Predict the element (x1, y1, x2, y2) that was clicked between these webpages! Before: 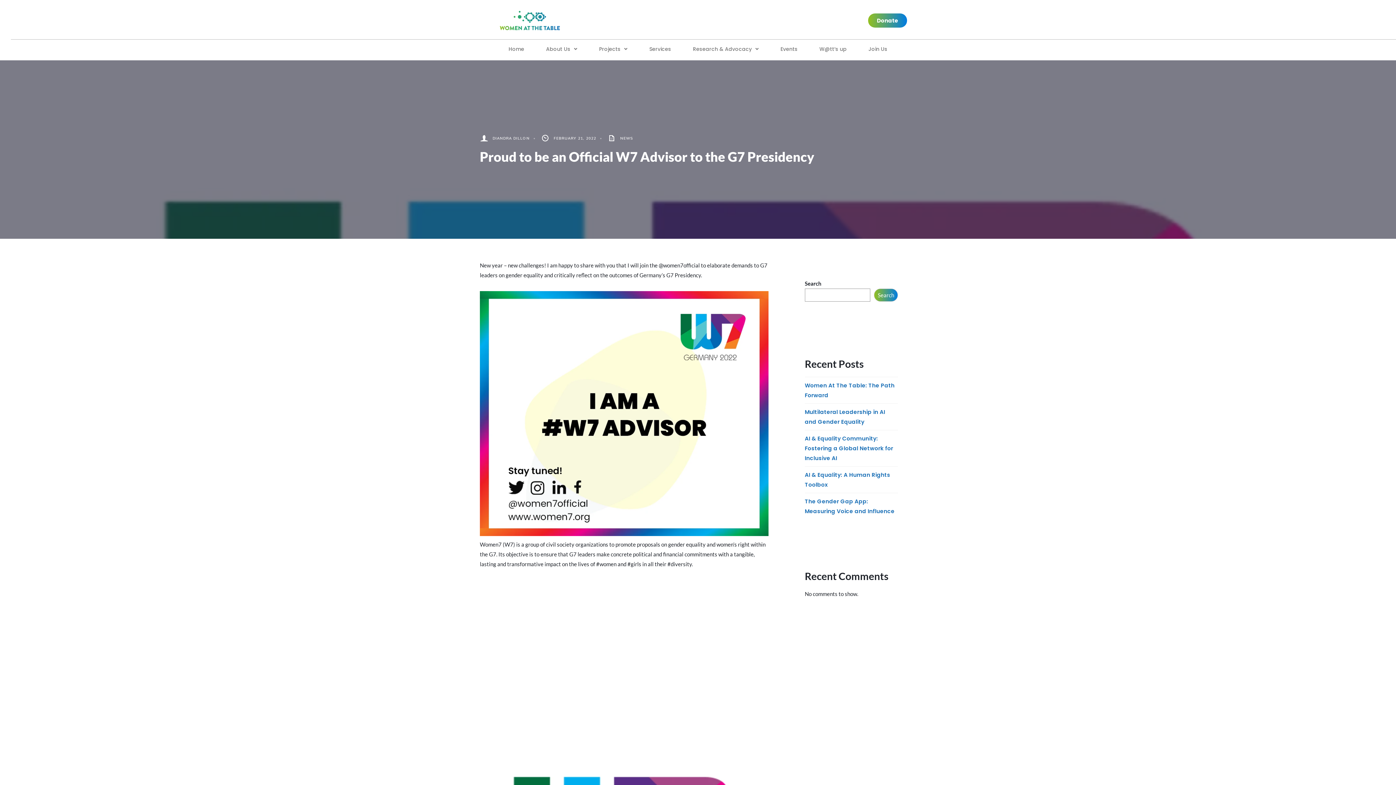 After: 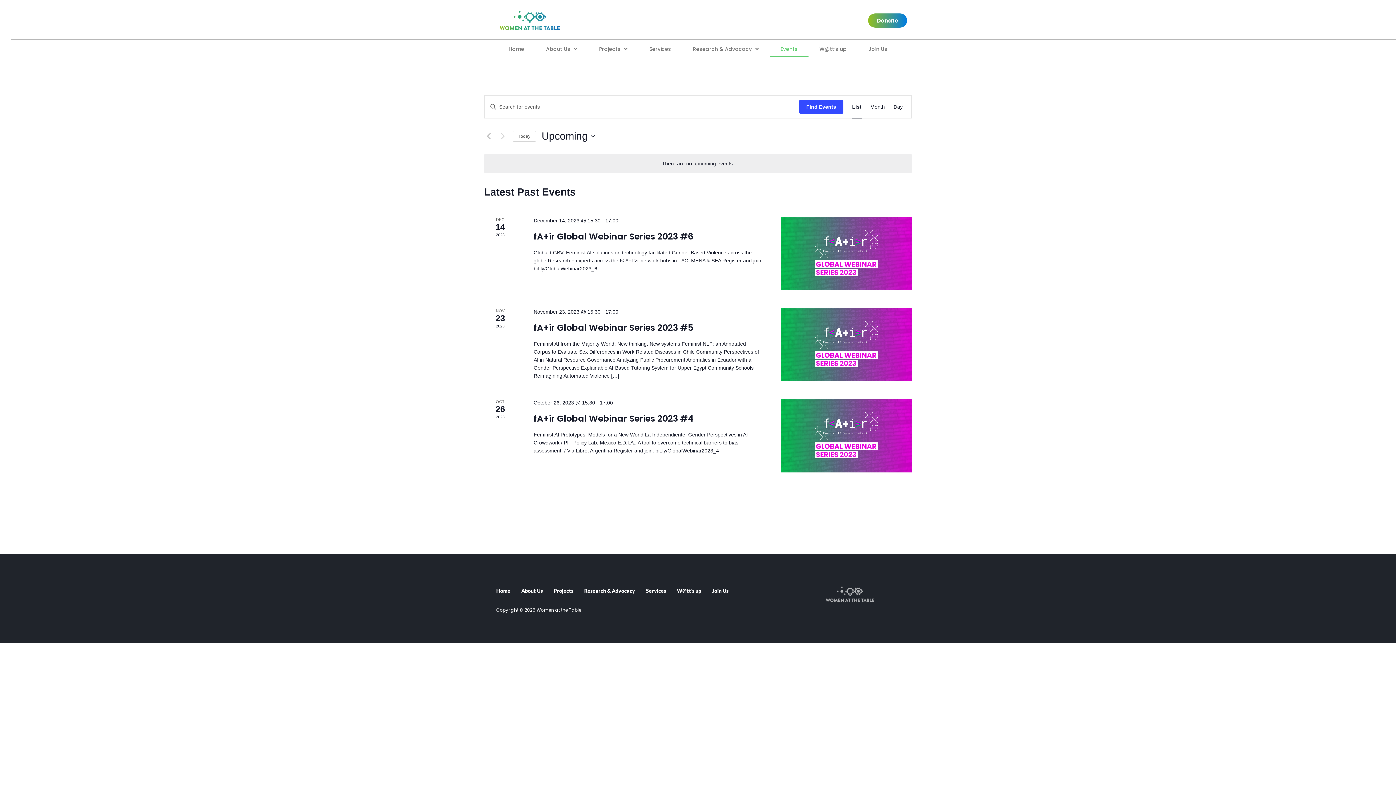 Action: bbox: (769, 41, 808, 56) label: Events